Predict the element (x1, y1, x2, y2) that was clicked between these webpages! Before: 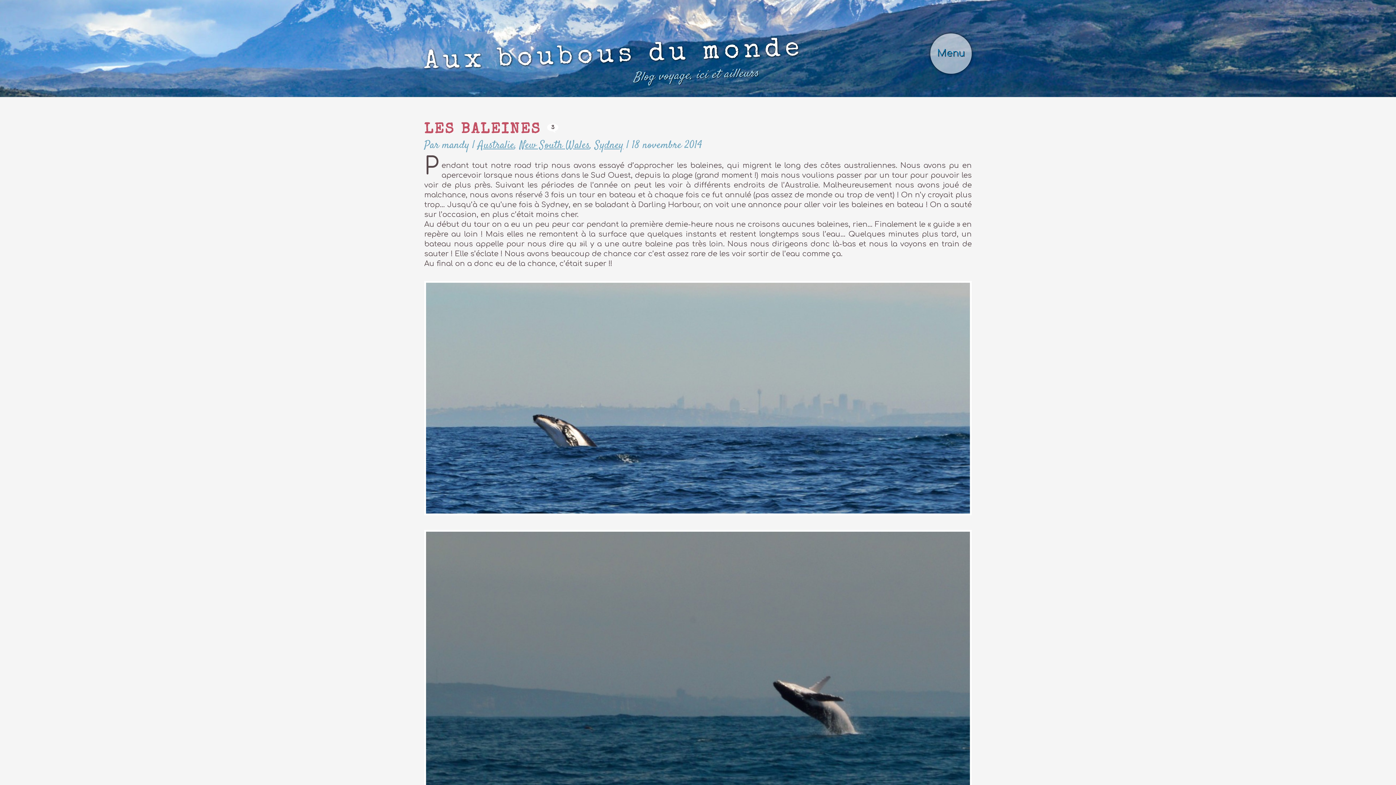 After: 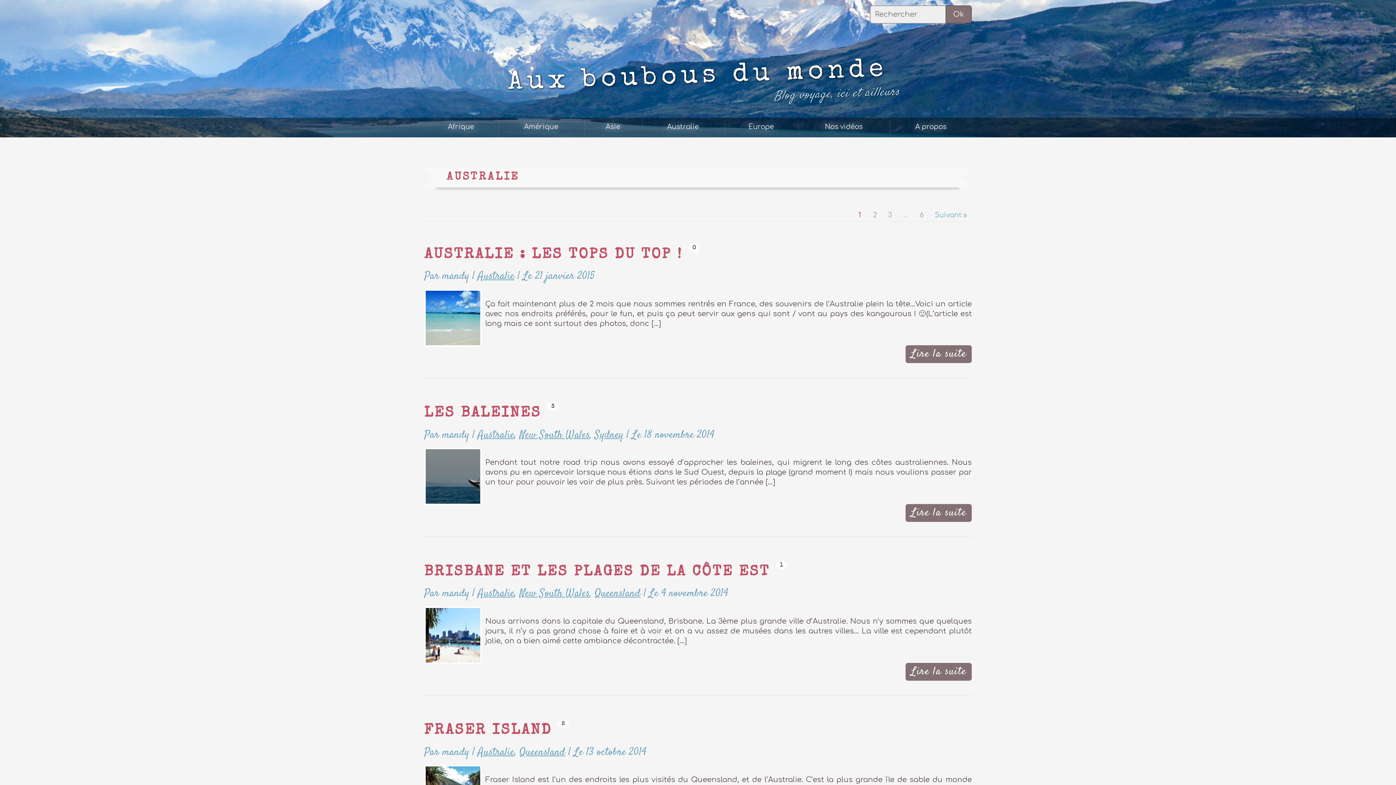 Action: bbox: (477, 138, 514, 153) label: Australie